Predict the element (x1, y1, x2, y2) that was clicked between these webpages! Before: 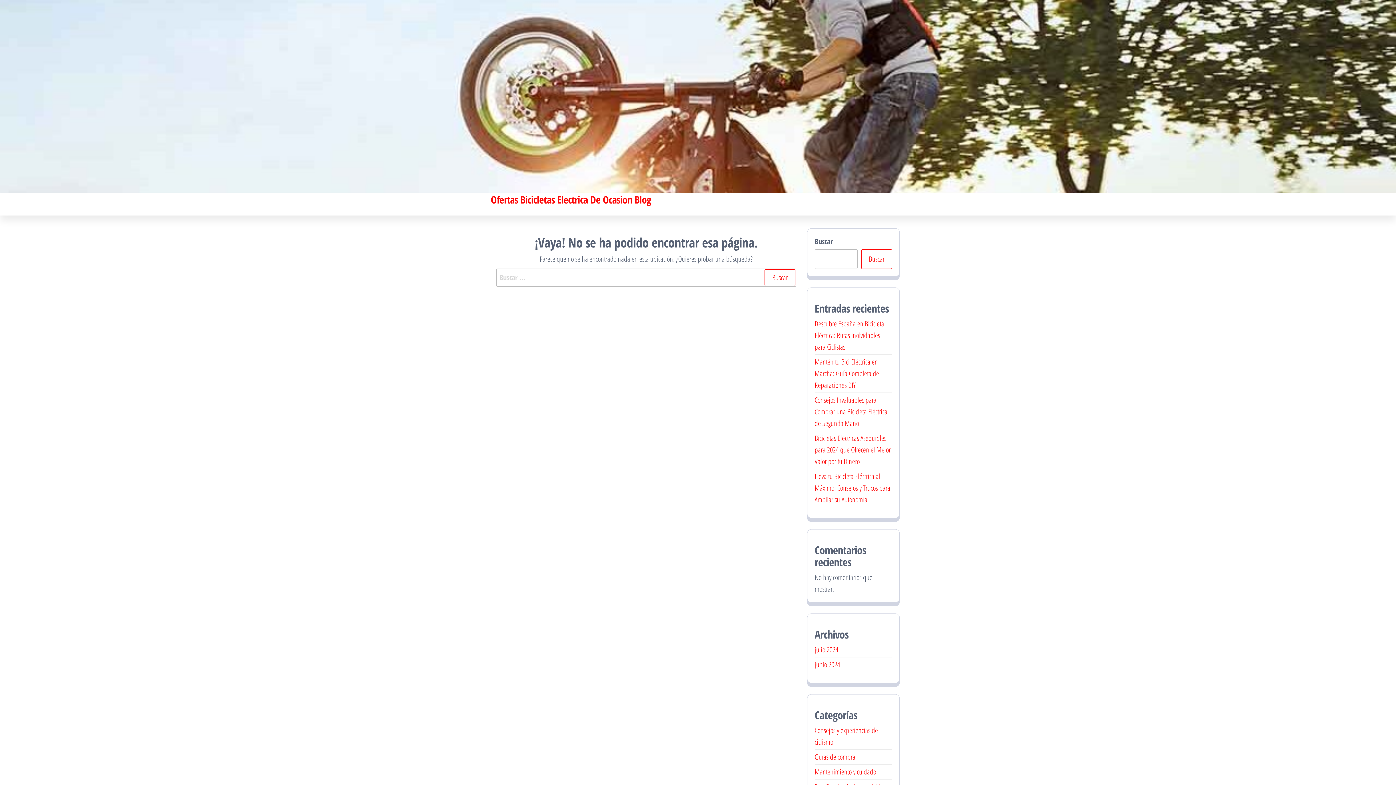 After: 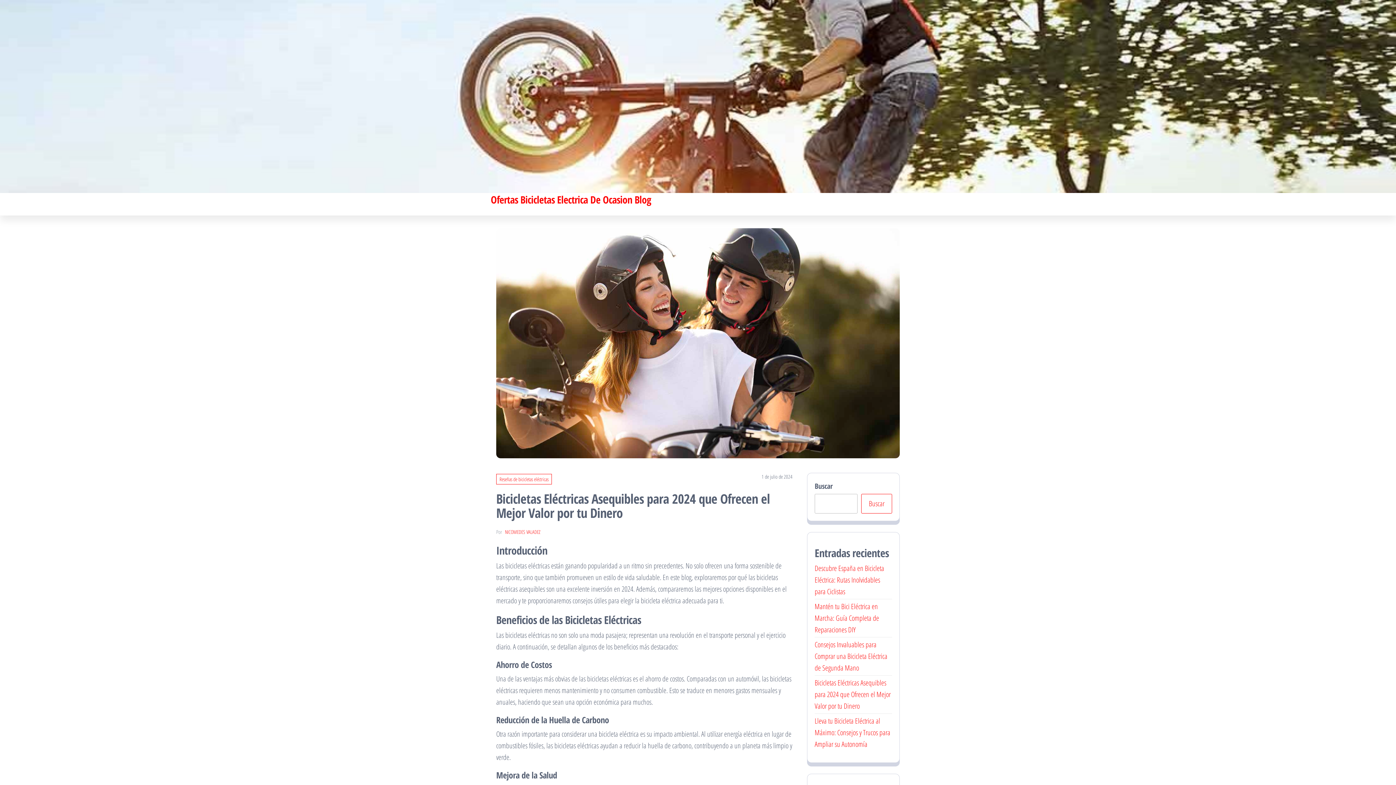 Action: label: Bicicletas Eléctricas Asequibles para 2024 que Ofrecen el Mejor Valor por tu Dinero bbox: (814, 433, 890, 466)